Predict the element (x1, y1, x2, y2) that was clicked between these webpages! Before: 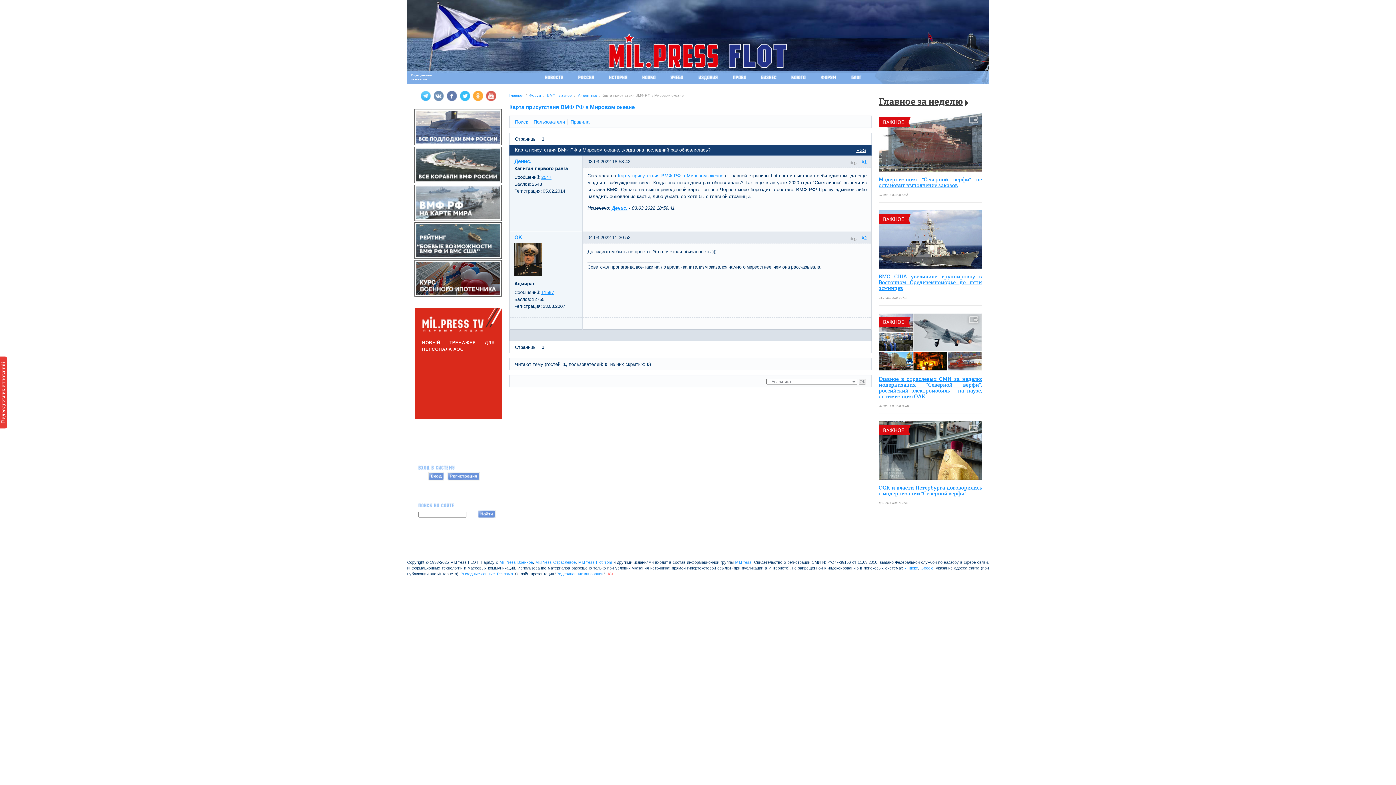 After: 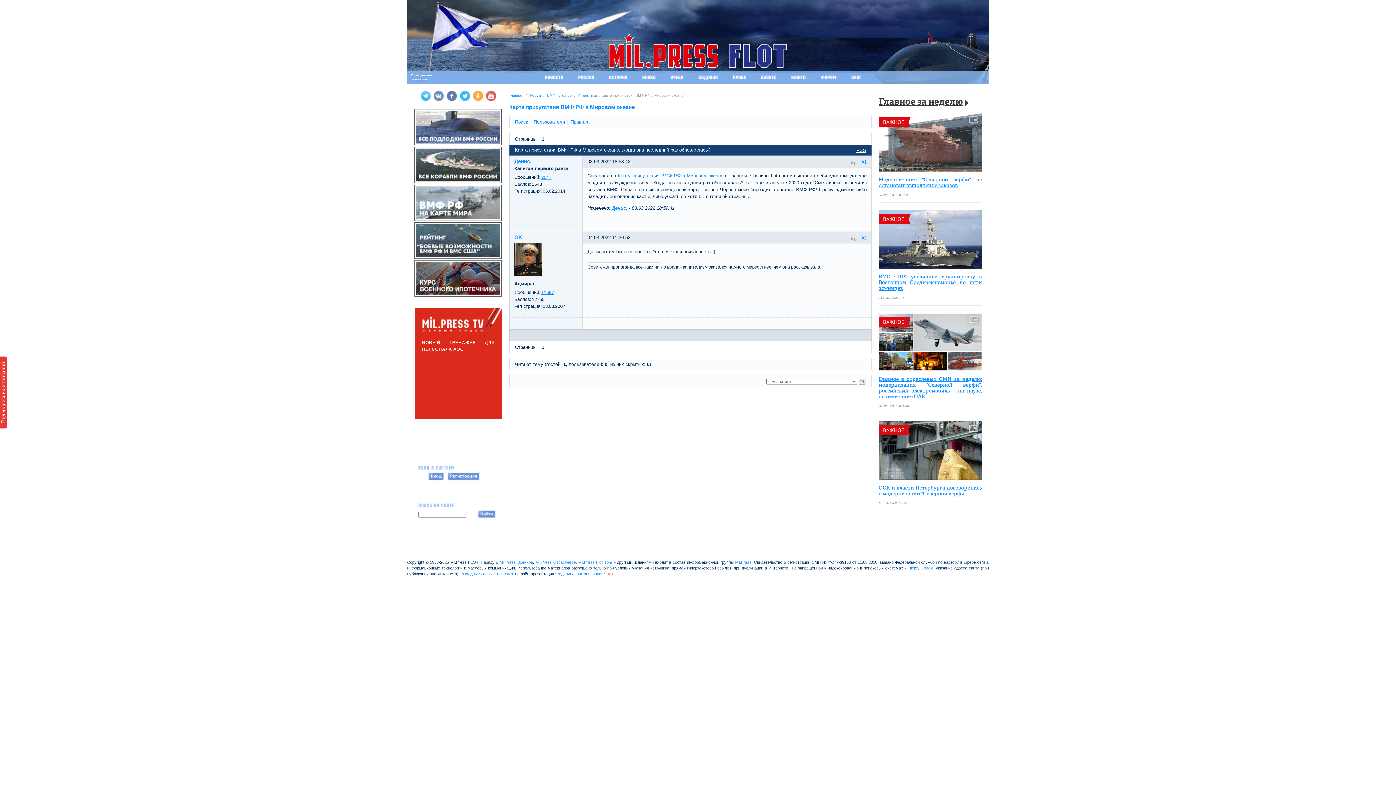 Action: label: #2 bbox: (861, 235, 866, 240)